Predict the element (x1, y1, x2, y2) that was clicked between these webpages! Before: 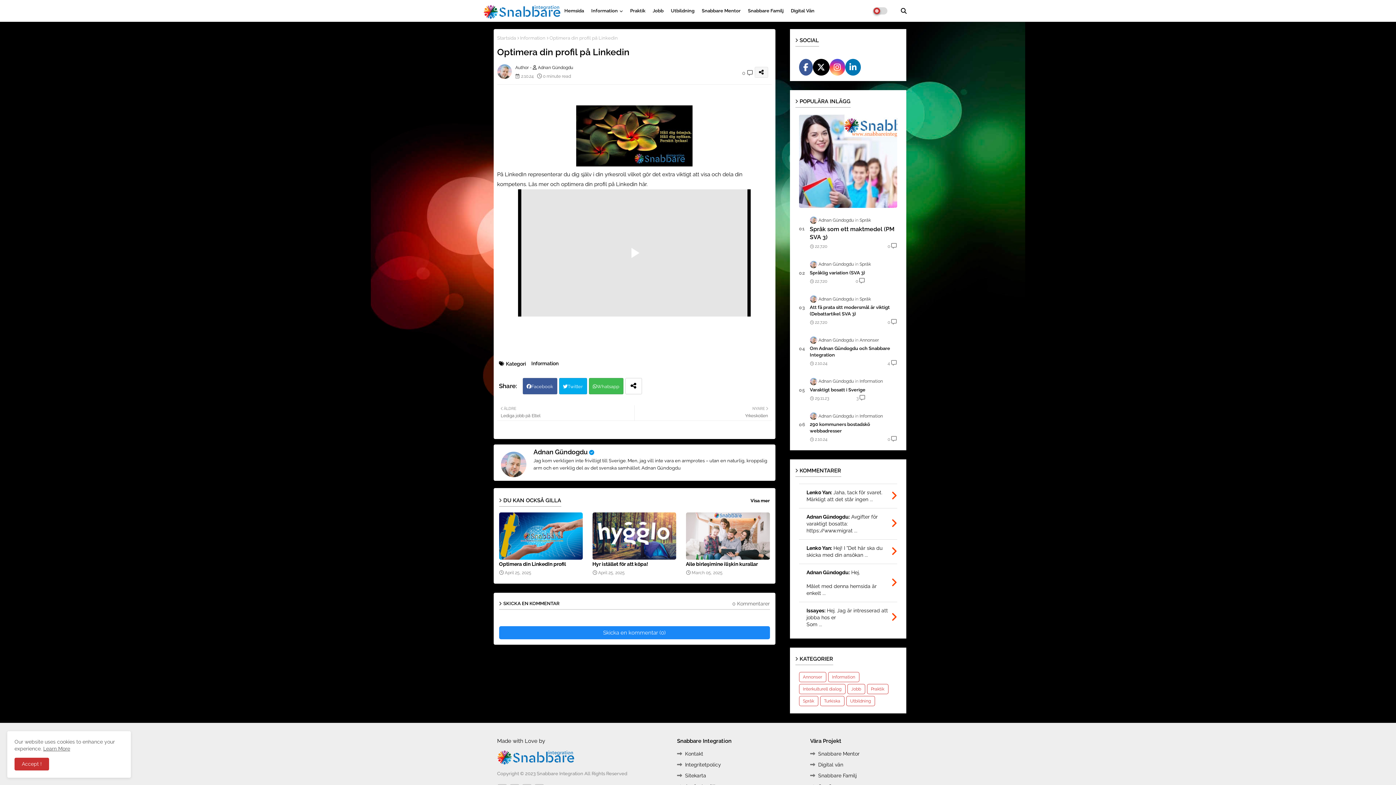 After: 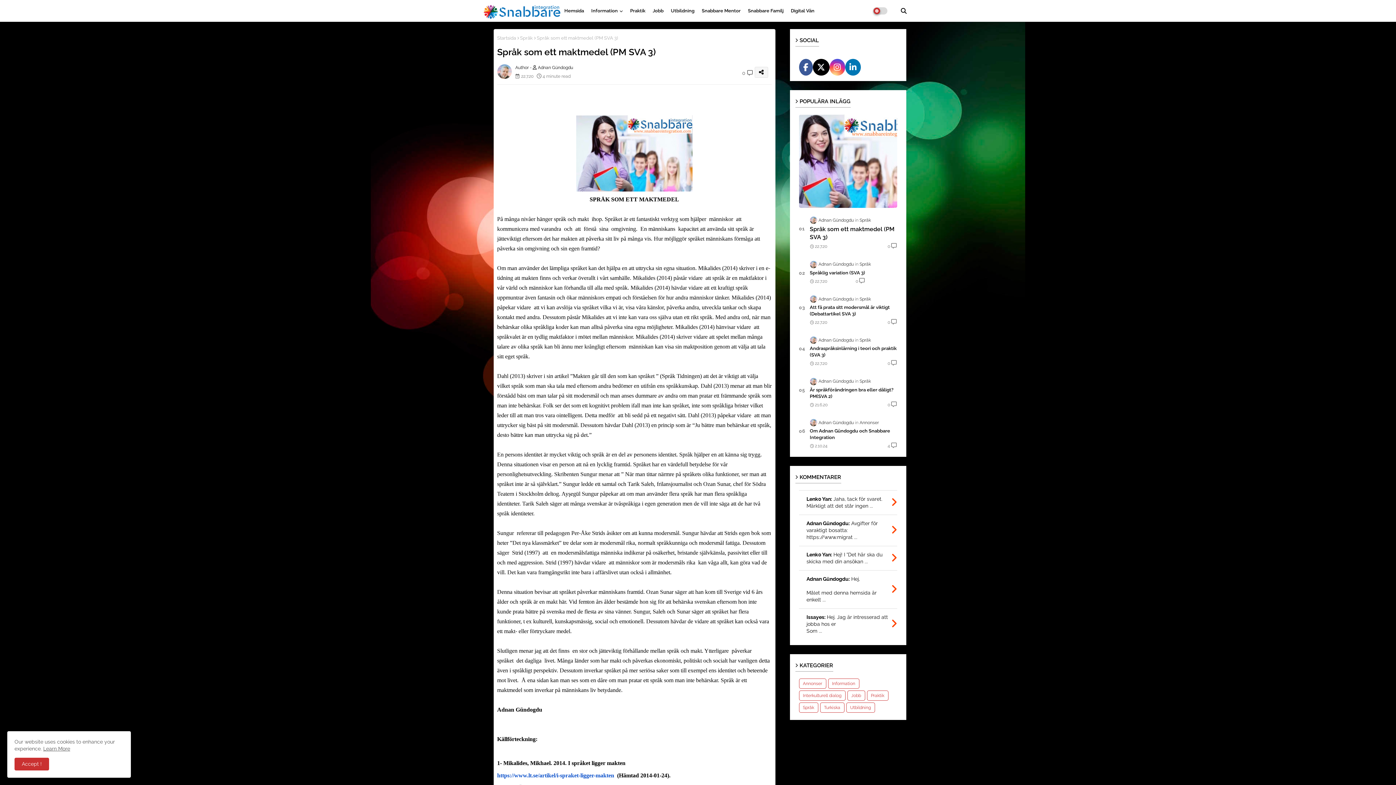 Action: bbox: (810, 225, 897, 241) label: Språk som ett maktmedel (PM SVA 3)